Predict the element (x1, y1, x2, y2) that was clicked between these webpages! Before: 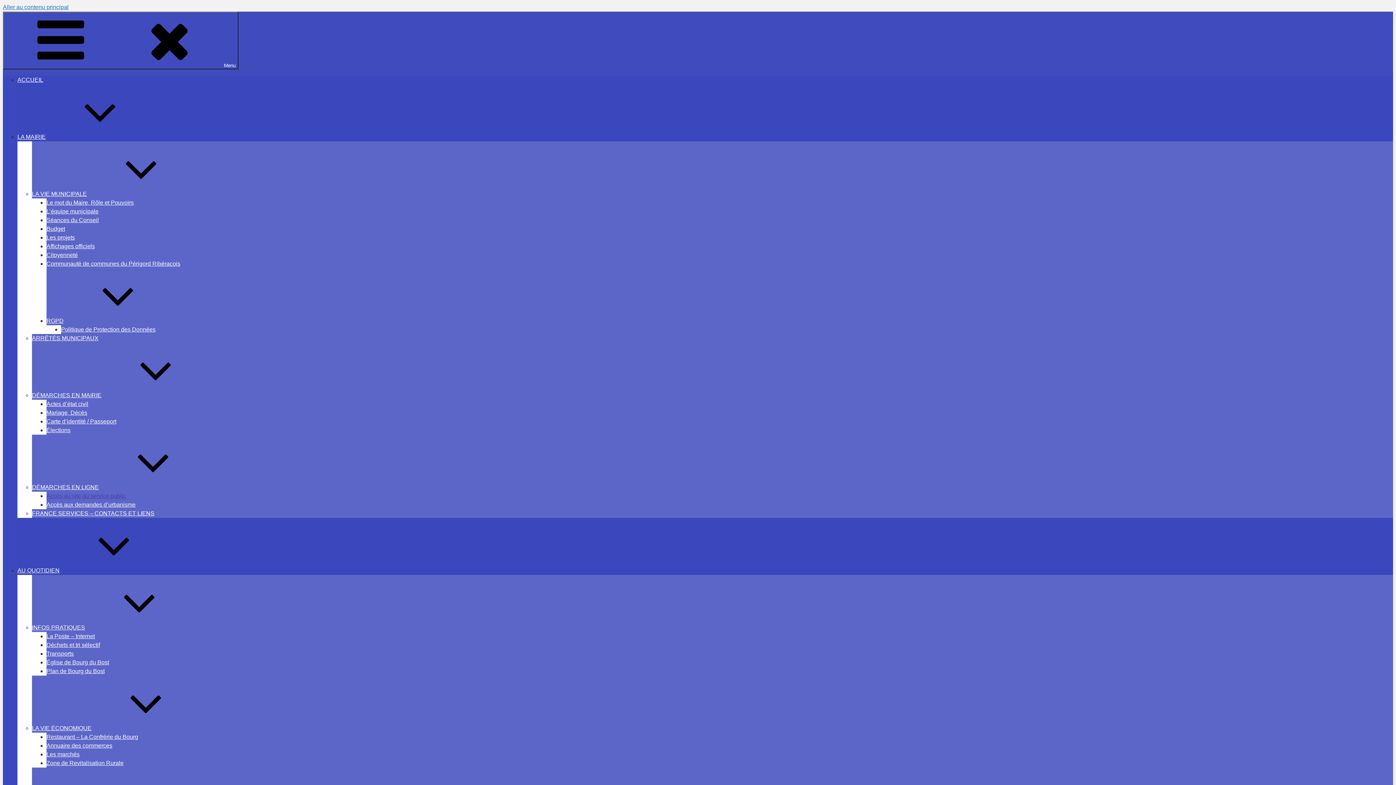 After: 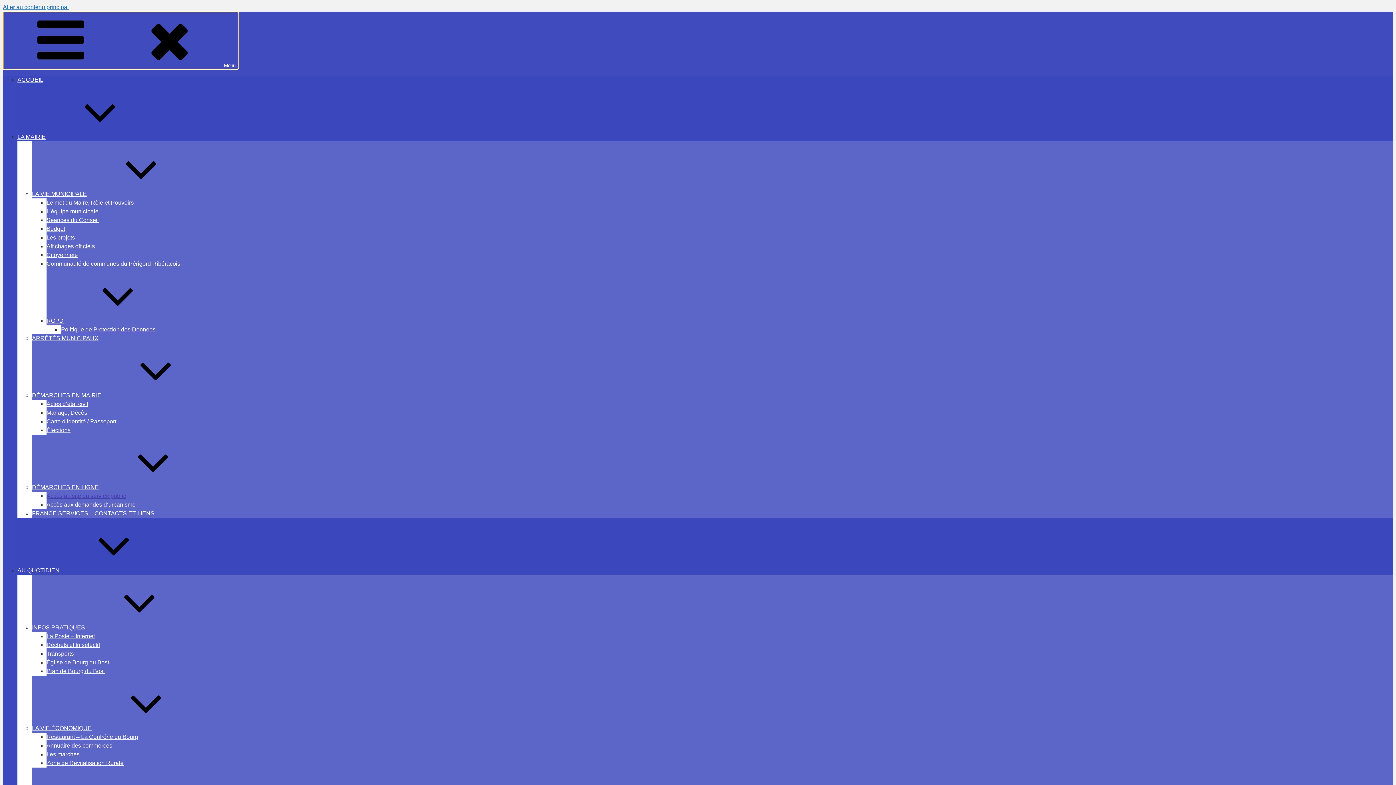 Action: label: Menu bbox: (2, 11, 238, 69)